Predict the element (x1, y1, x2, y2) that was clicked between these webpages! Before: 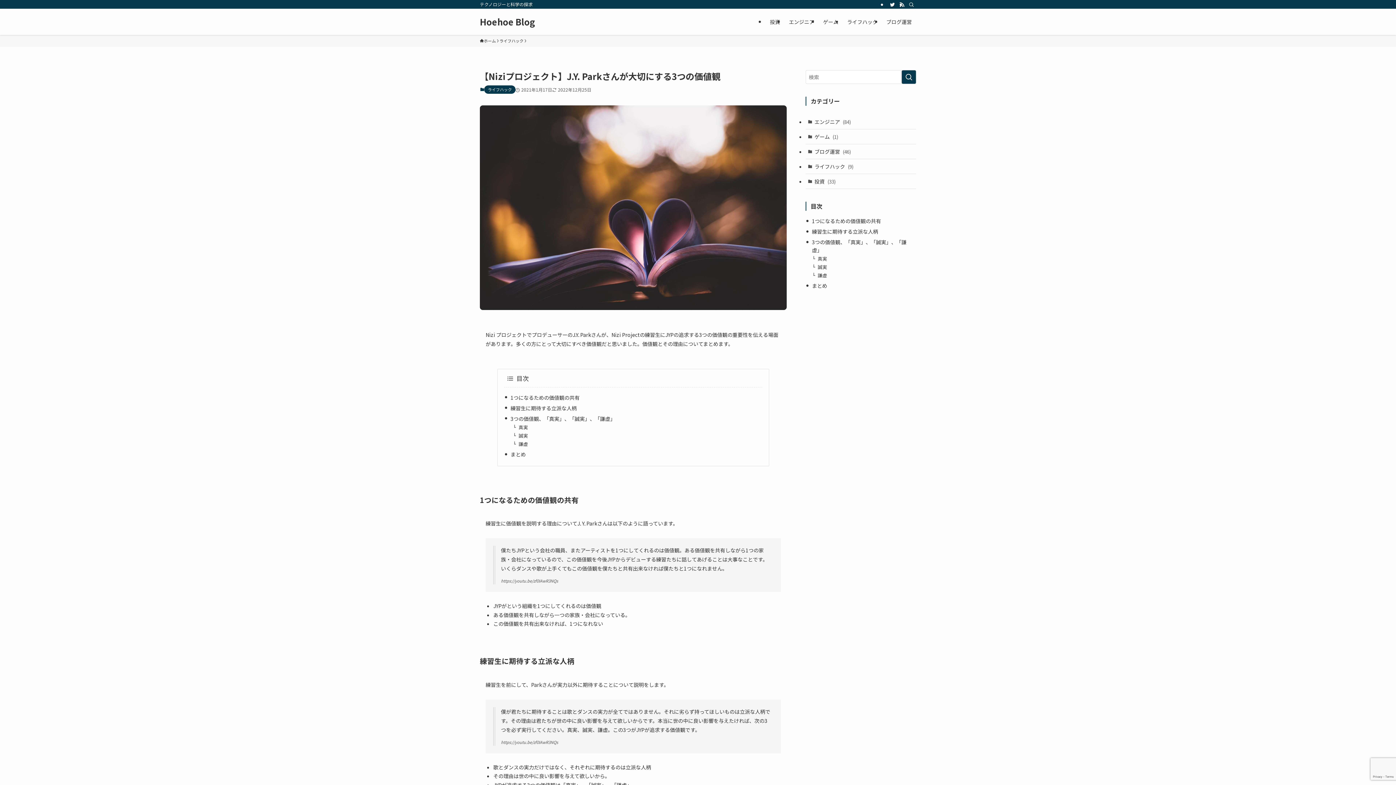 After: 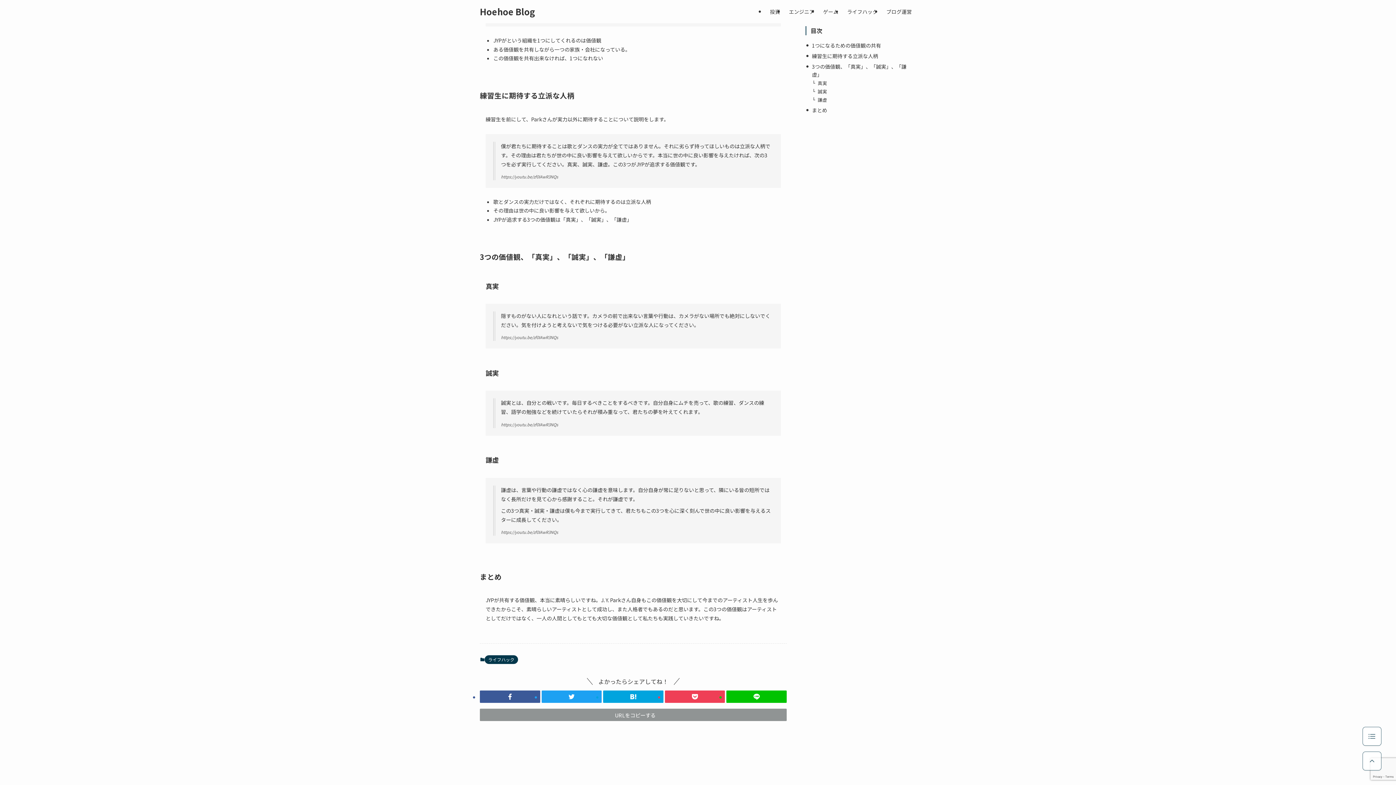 Action: label: まとめ bbox: (812, 282, 827, 289)